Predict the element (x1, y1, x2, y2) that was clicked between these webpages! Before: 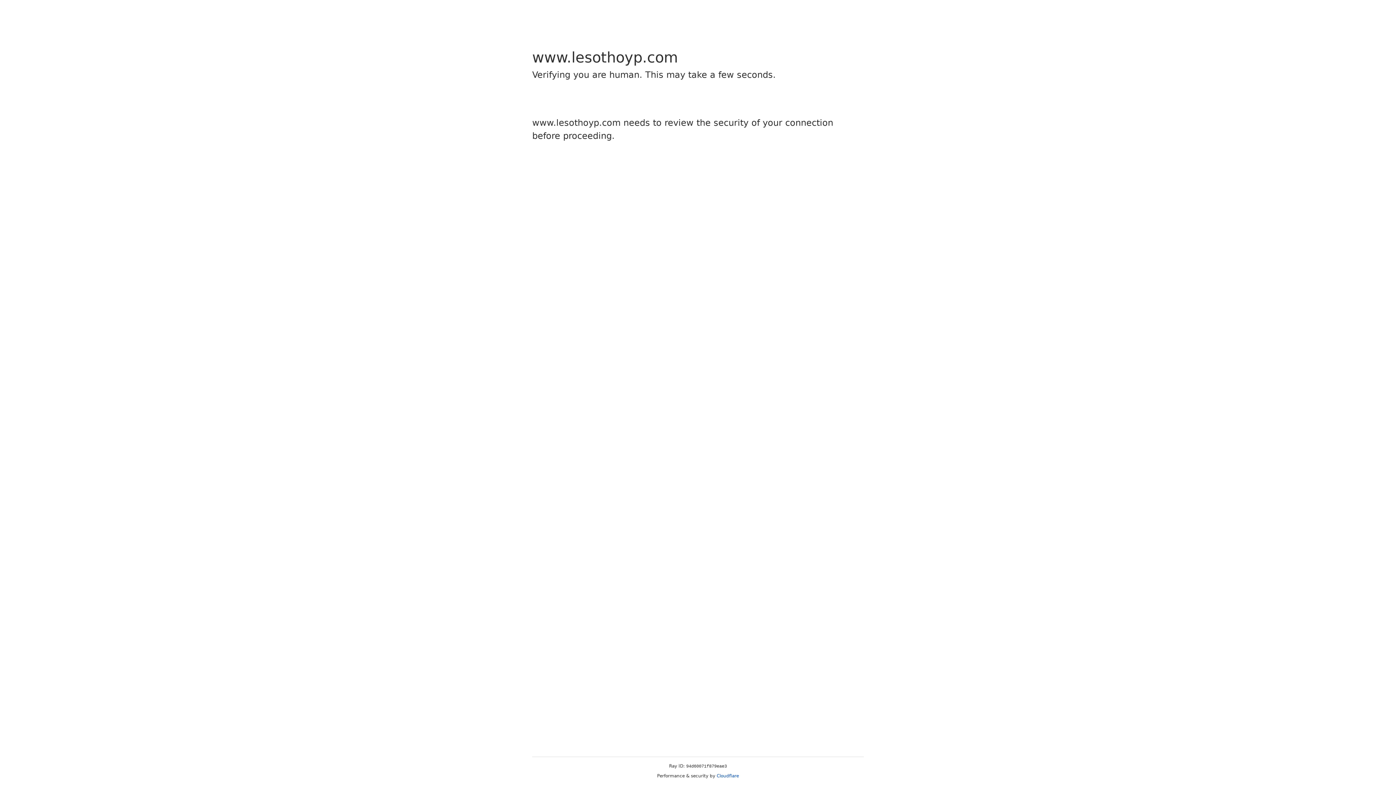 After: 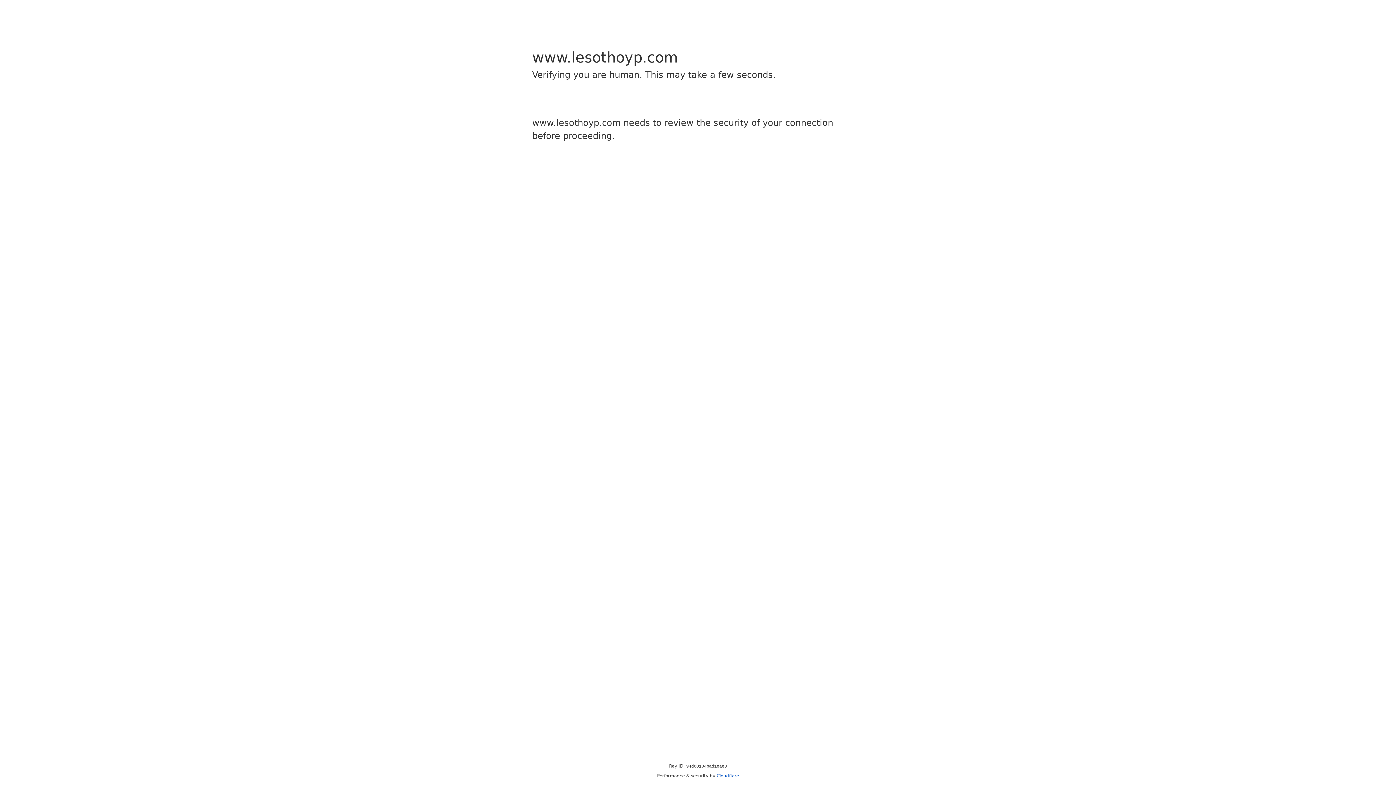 Action: bbox: (716, 773, 739, 778) label: Cloudflare